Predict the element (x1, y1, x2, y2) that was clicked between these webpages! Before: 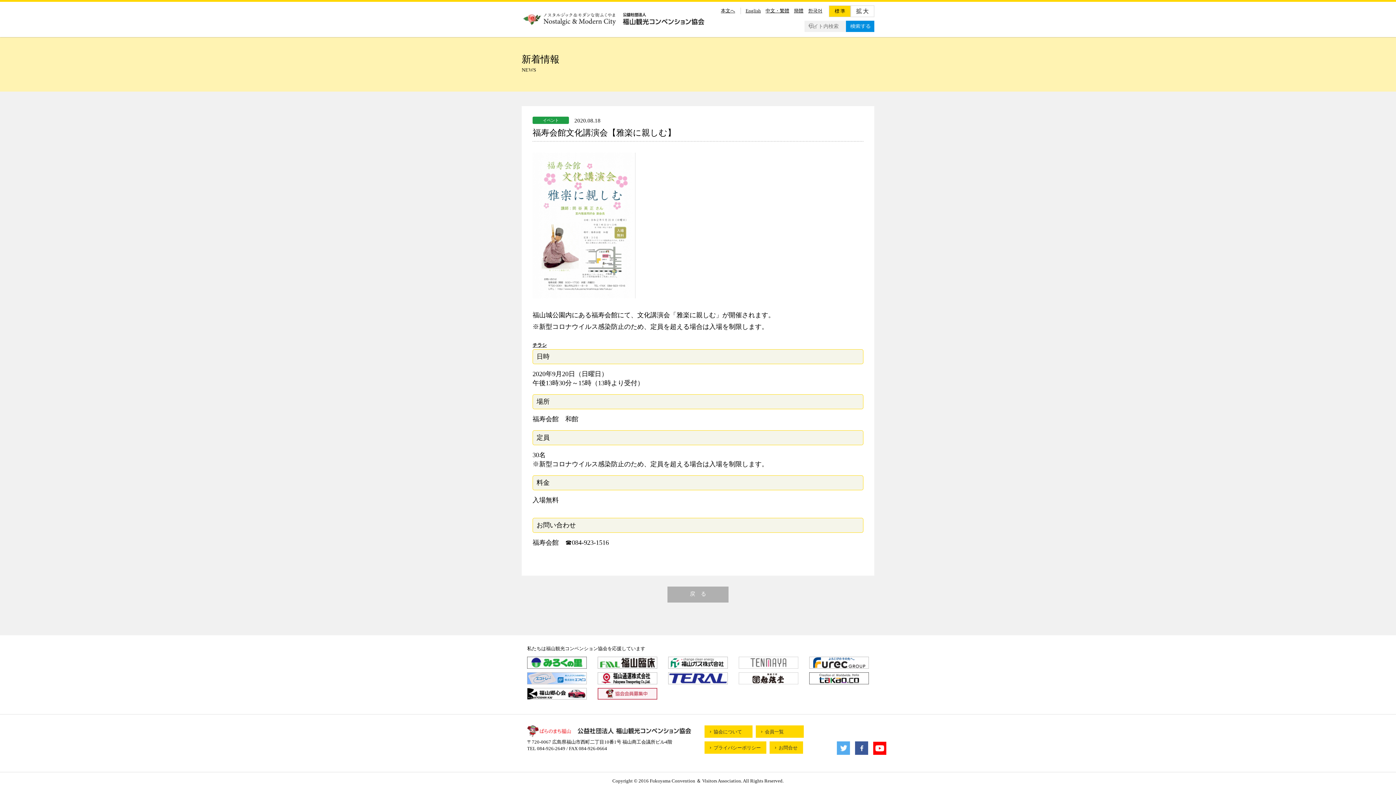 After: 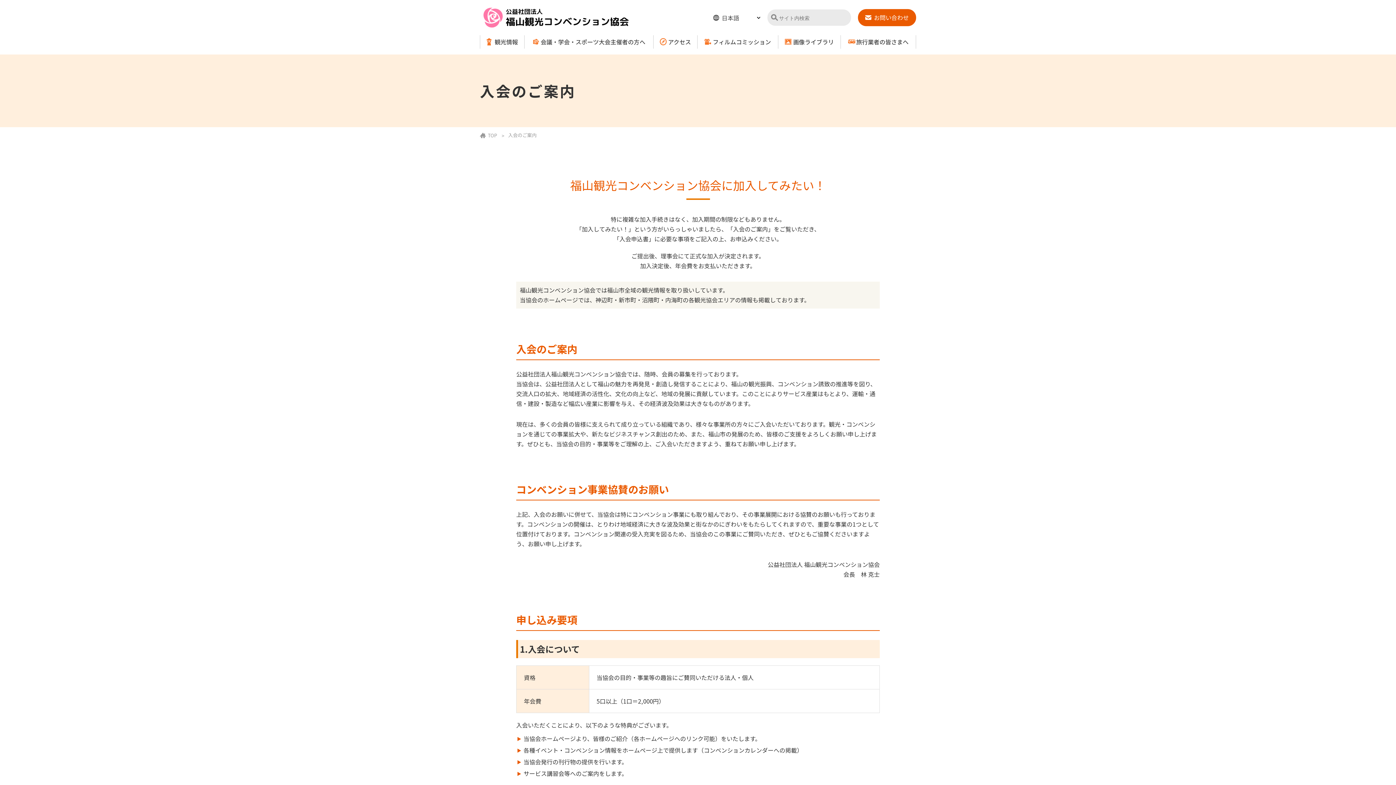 Action: bbox: (597, 693, 657, 699)